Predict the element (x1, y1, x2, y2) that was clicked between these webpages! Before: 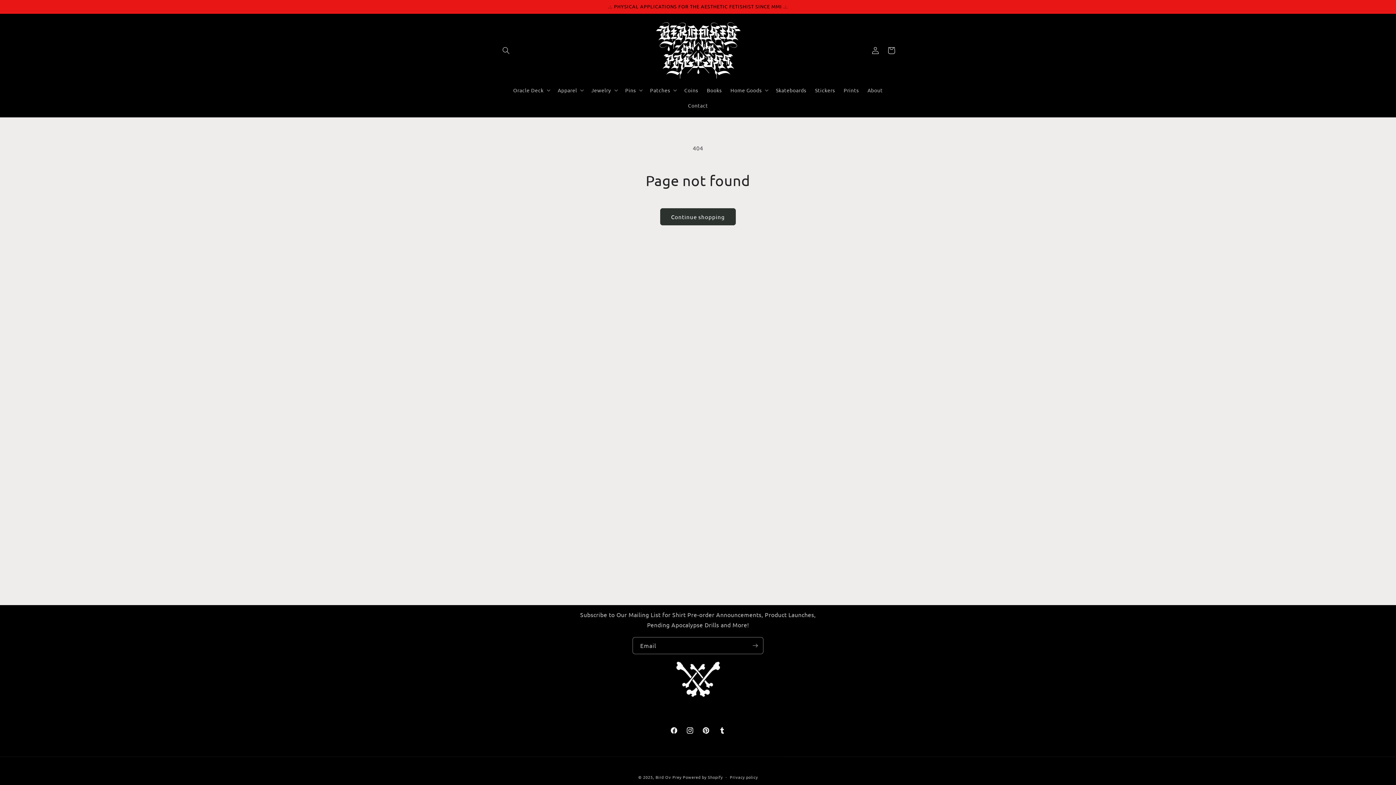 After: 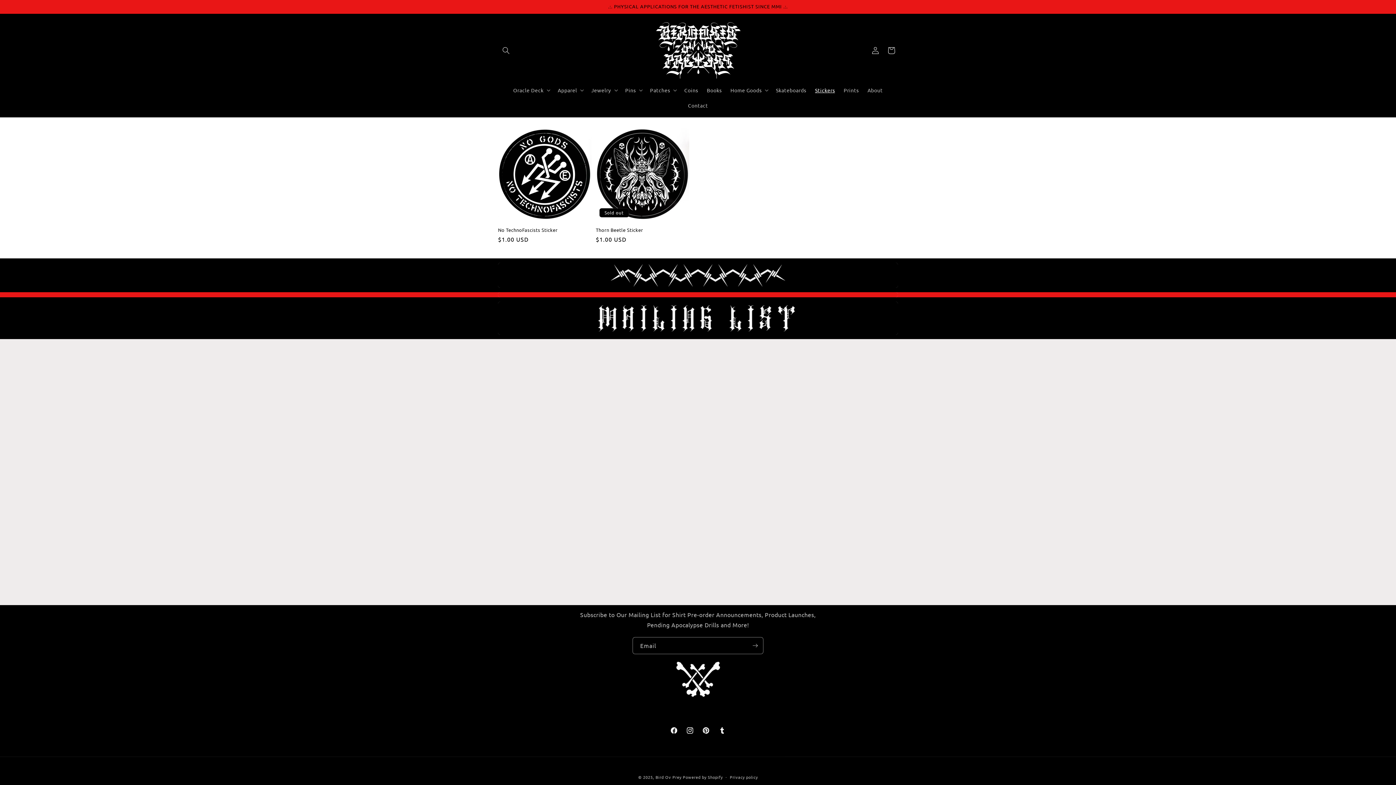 Action: bbox: (810, 82, 839, 97) label: Stickers